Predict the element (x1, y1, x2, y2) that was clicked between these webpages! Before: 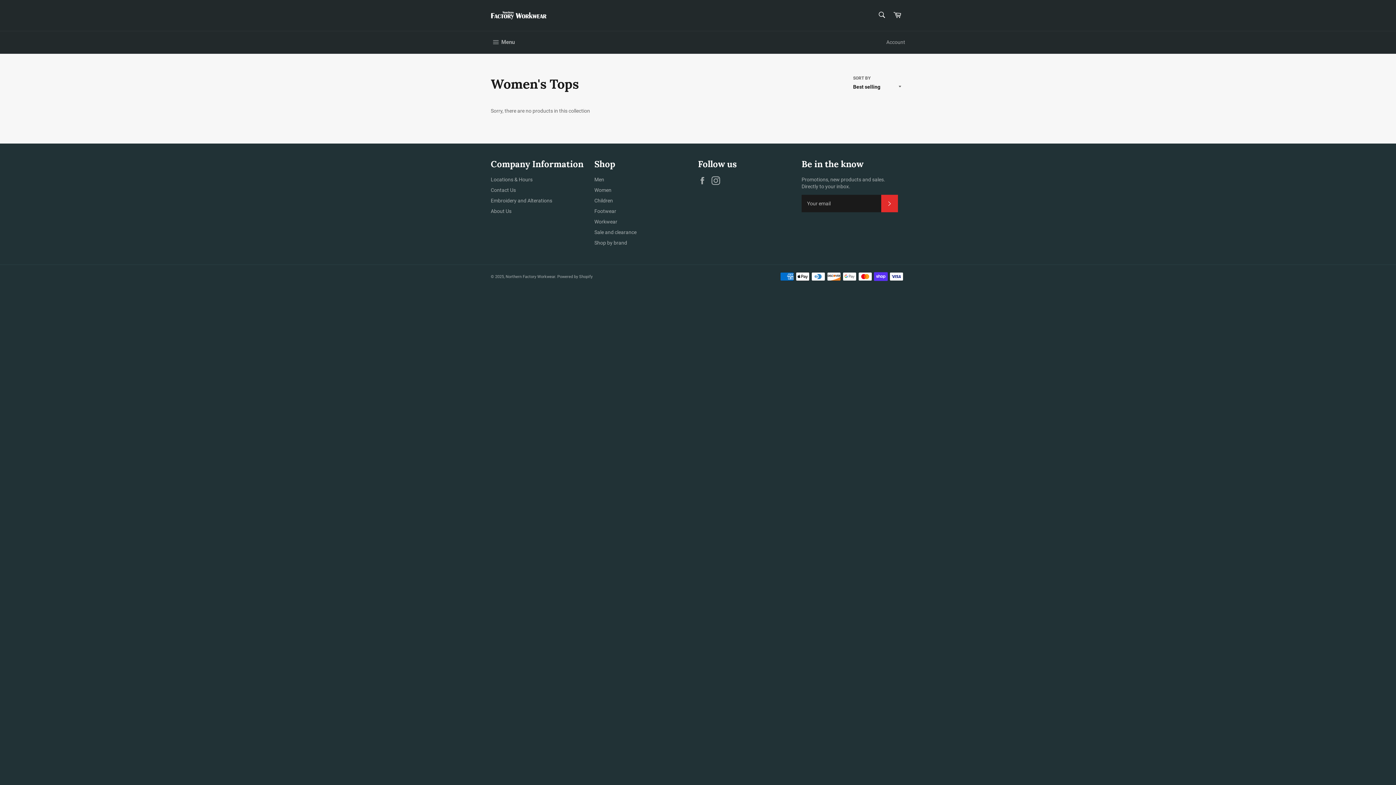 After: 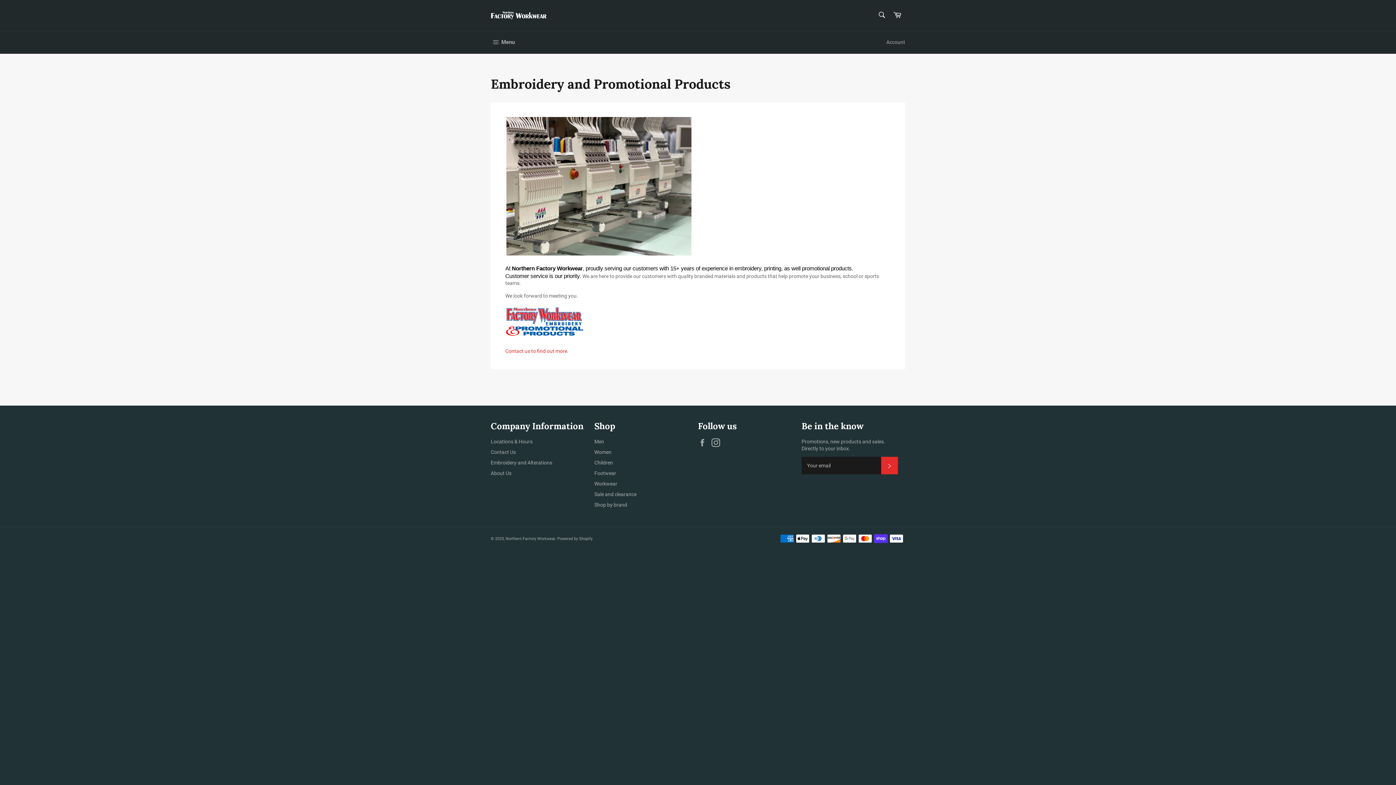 Action: label: Embroidery and Alterations bbox: (490, 197, 552, 203)